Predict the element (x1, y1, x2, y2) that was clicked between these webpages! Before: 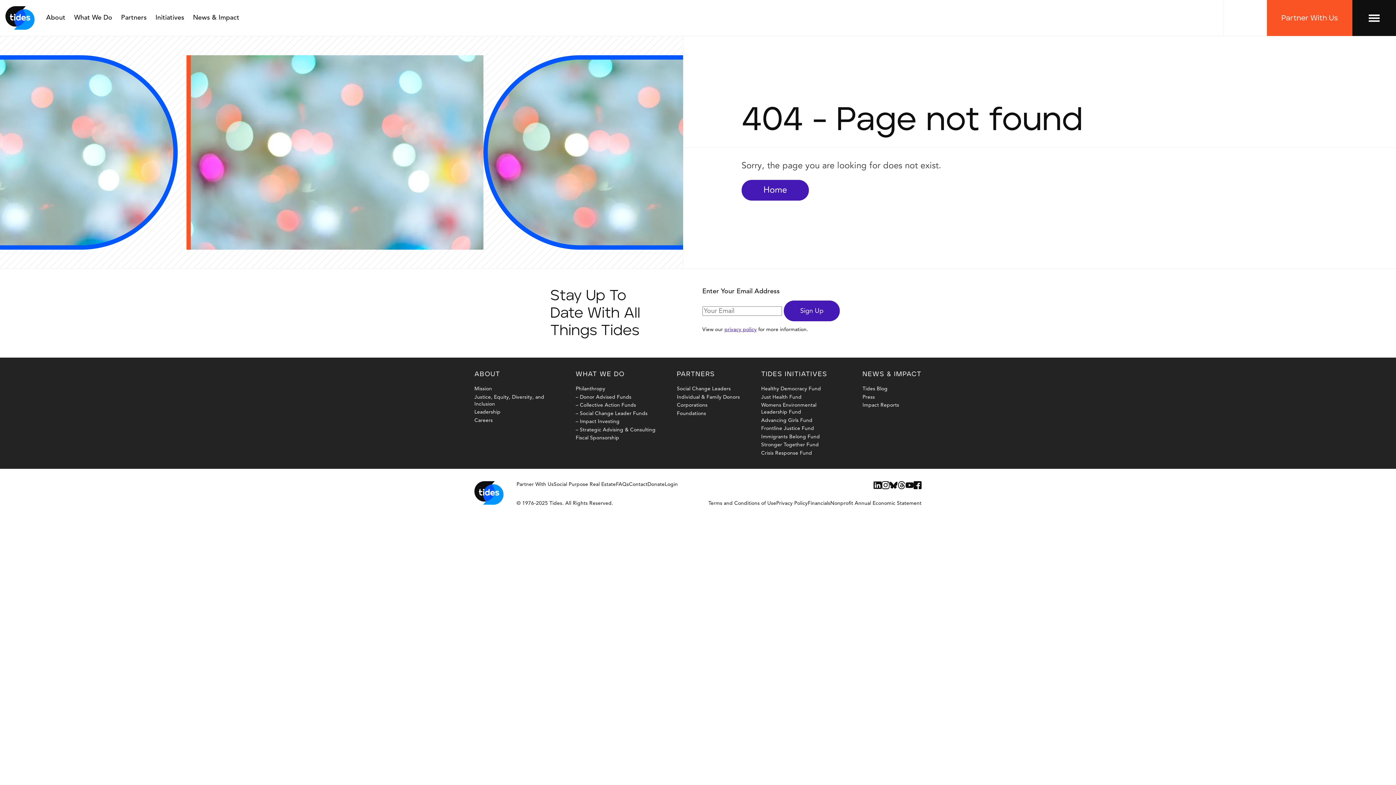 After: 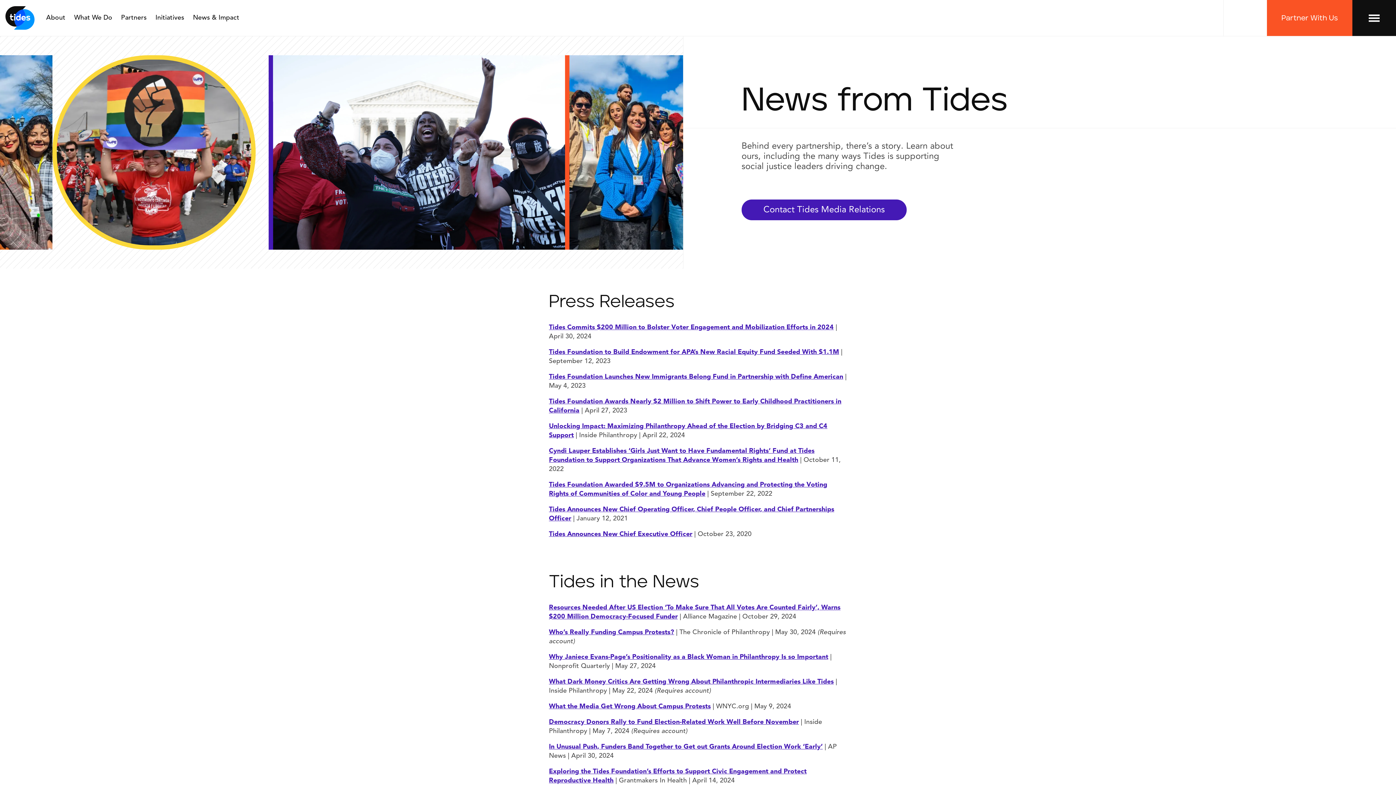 Action: bbox: (862, 394, 875, 399) label: Press